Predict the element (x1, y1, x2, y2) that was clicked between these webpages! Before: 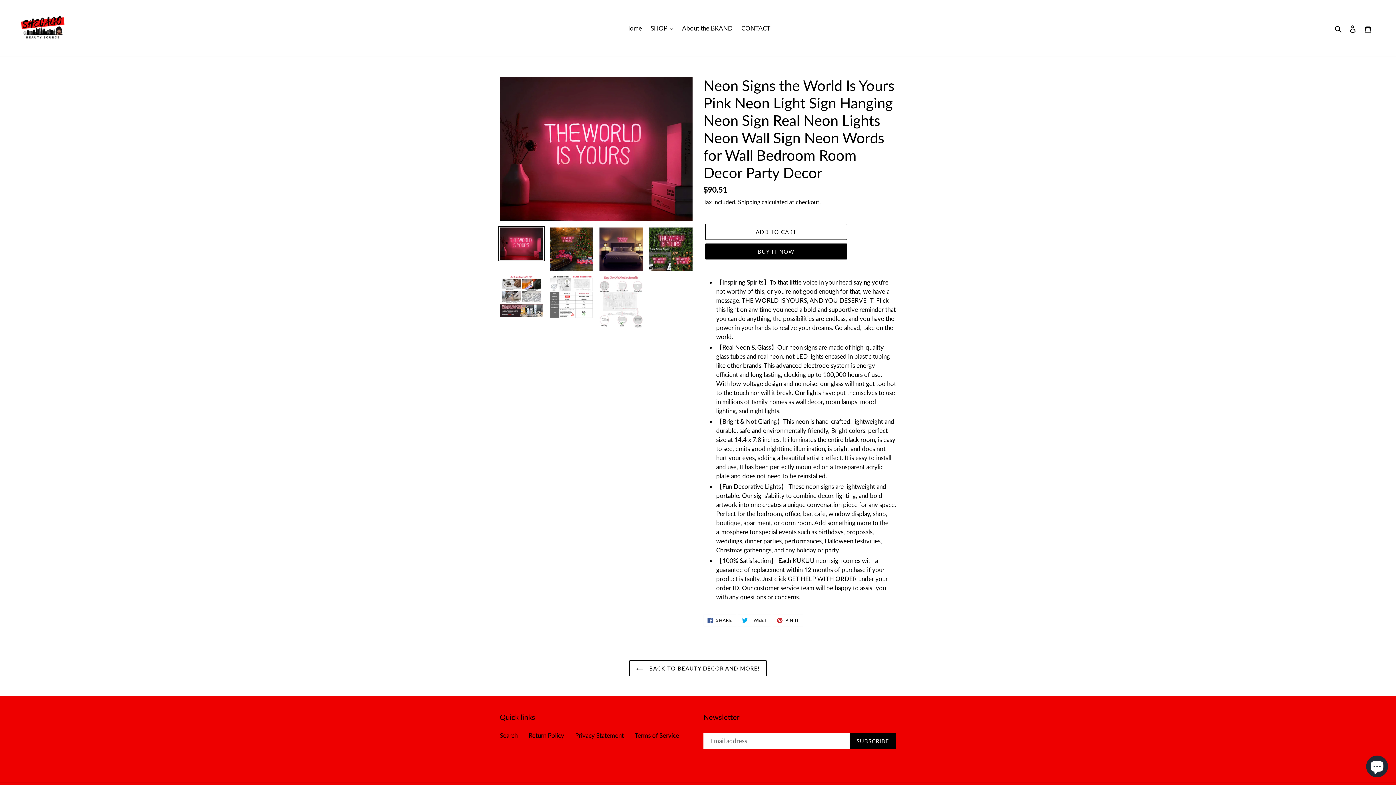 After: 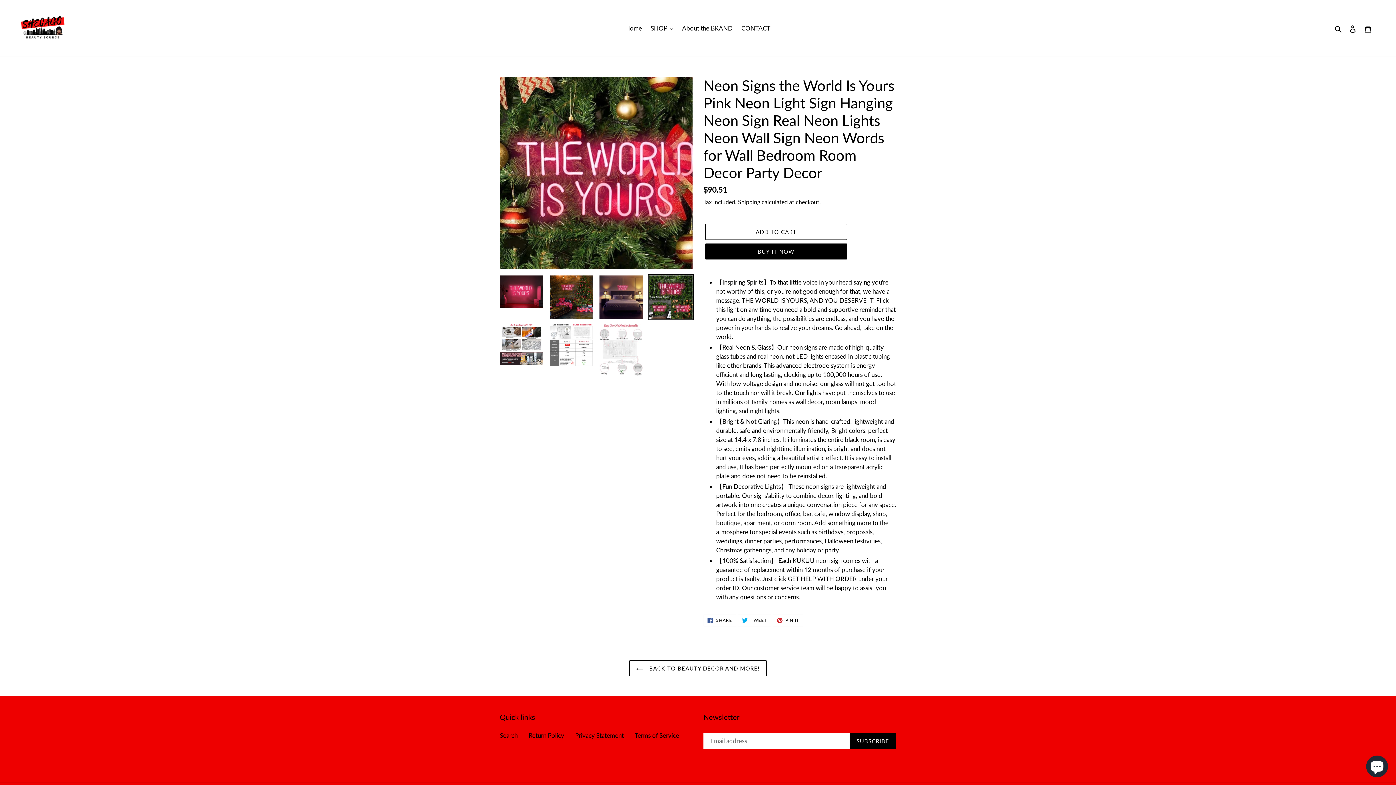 Action: bbox: (648, 226, 694, 272)